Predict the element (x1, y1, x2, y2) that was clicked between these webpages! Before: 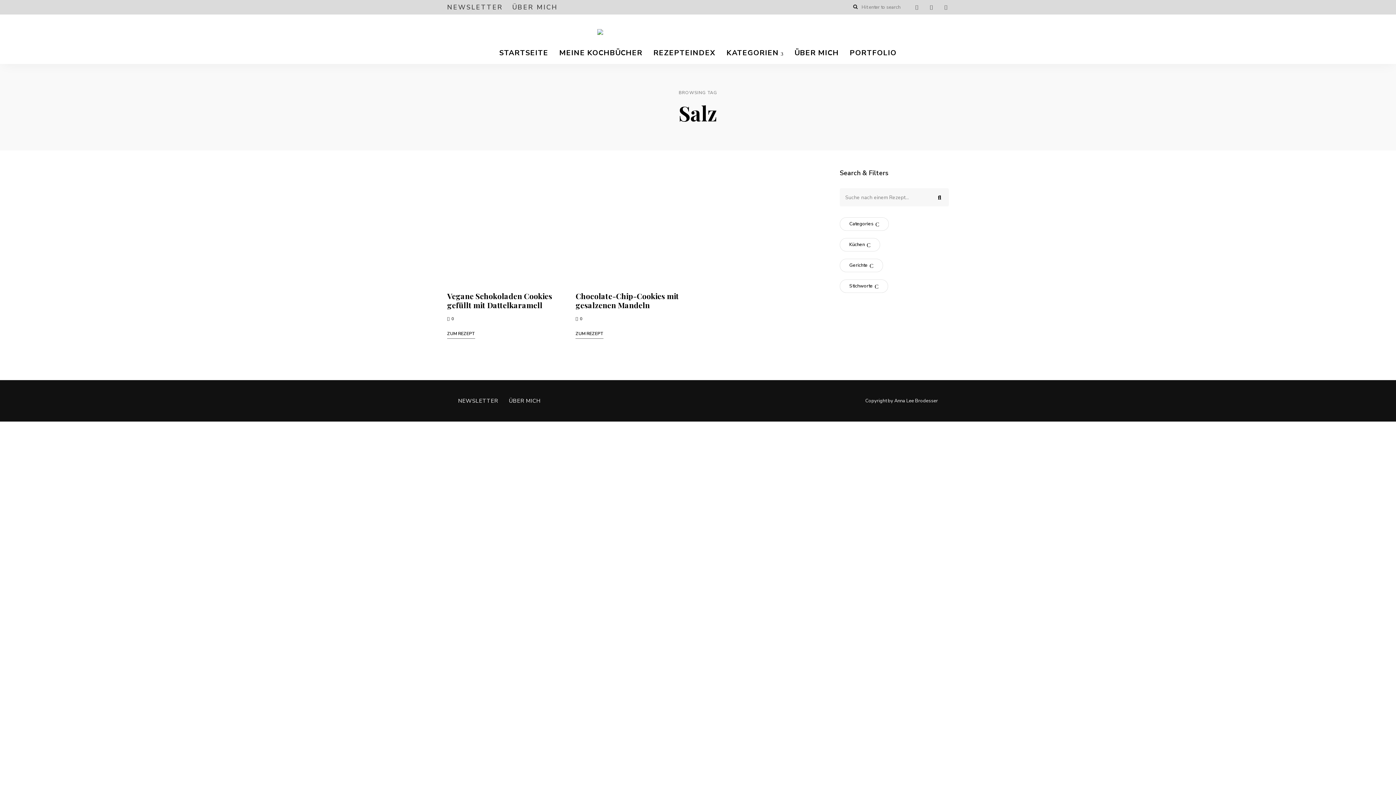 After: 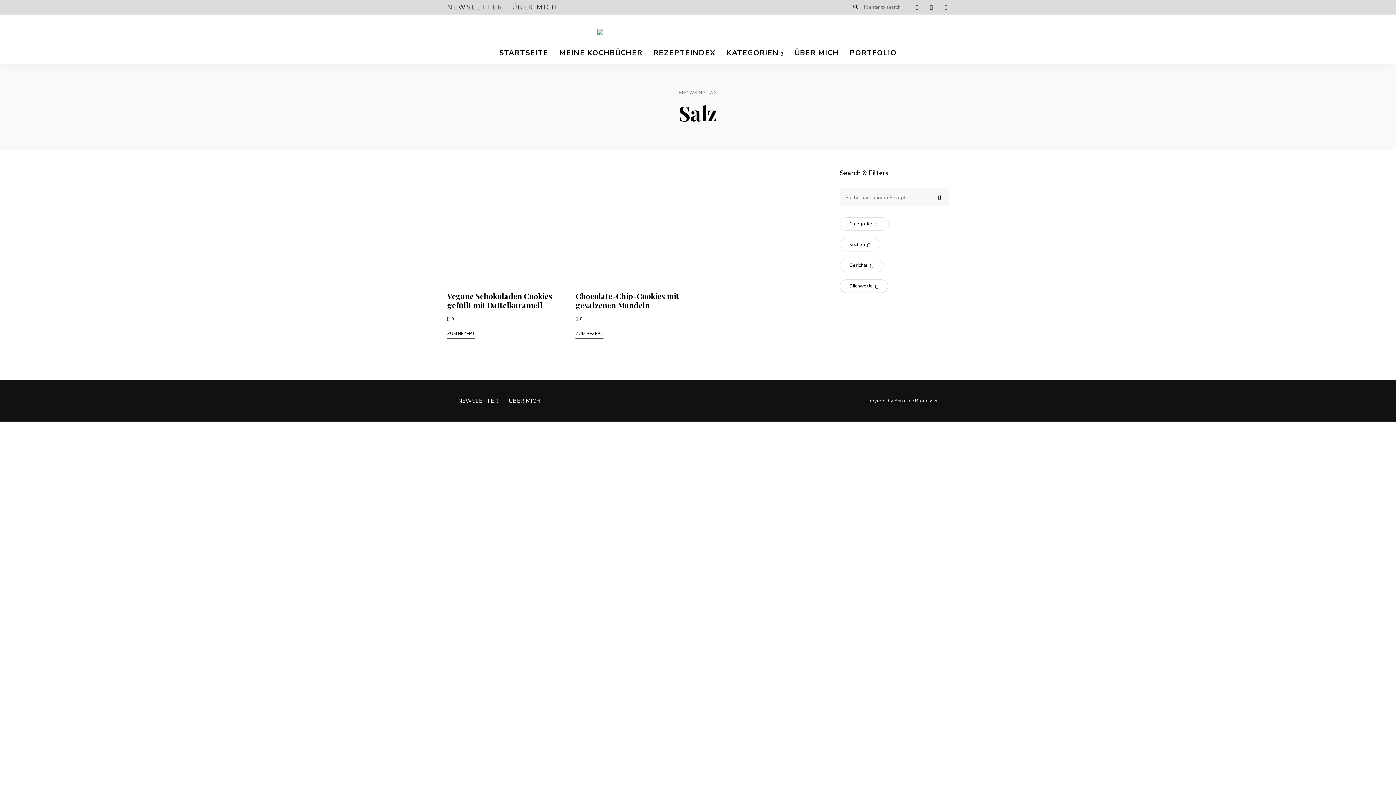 Action: bbox: (840, 279, 888, 293) label: Stichworte